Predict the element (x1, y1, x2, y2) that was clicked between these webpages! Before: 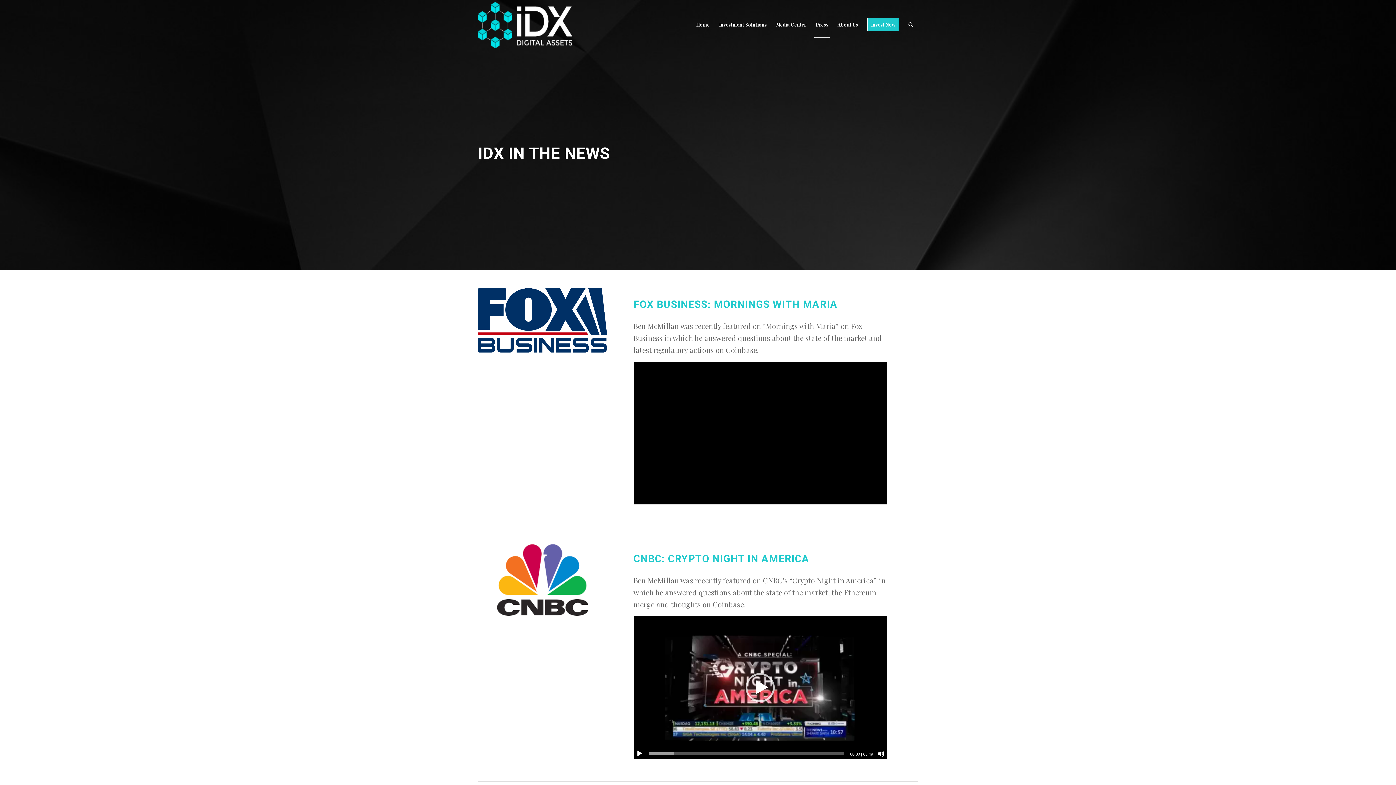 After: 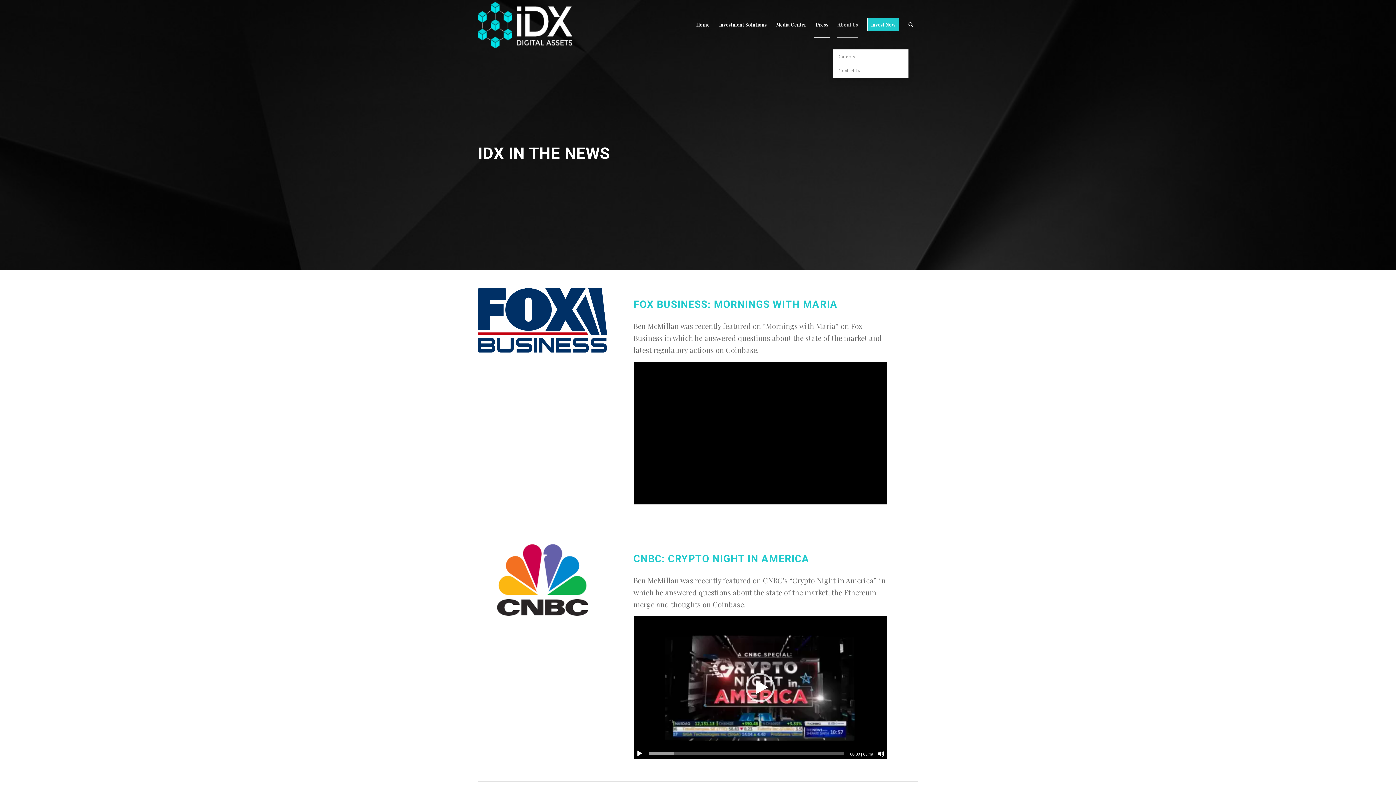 Action: label: About Us bbox: (833, 0, 862, 49)